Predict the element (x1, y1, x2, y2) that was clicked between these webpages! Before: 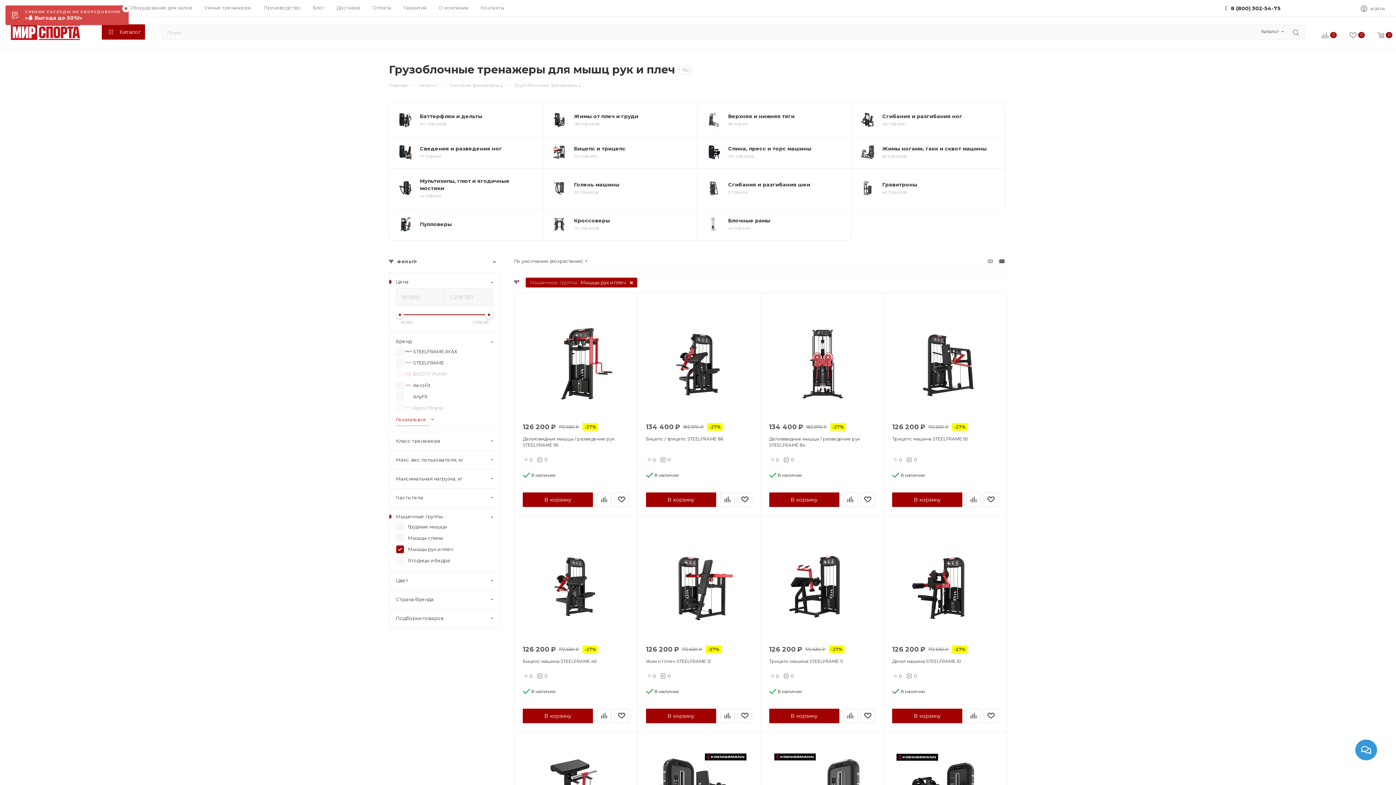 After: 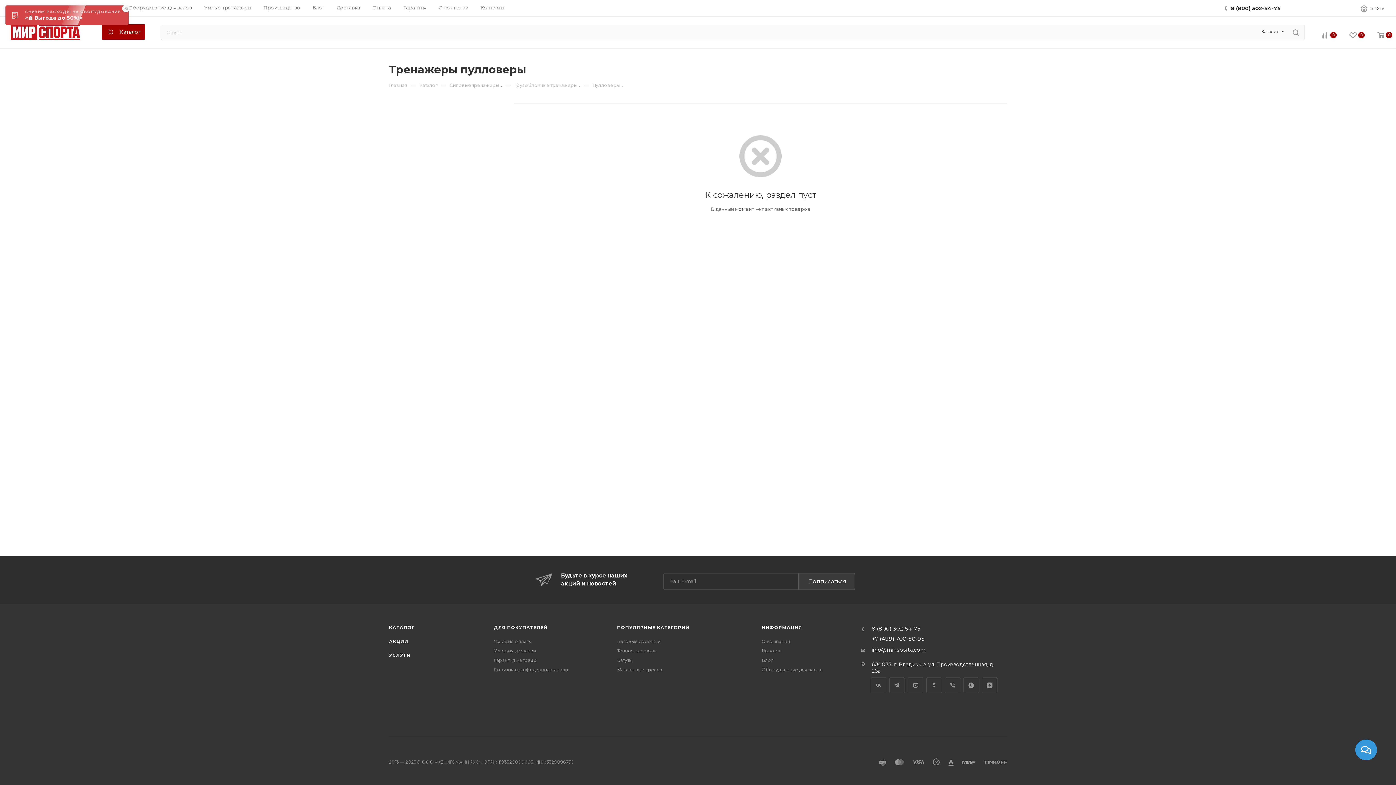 Action: bbox: (420, 220, 452, 228) label: Пулловеры